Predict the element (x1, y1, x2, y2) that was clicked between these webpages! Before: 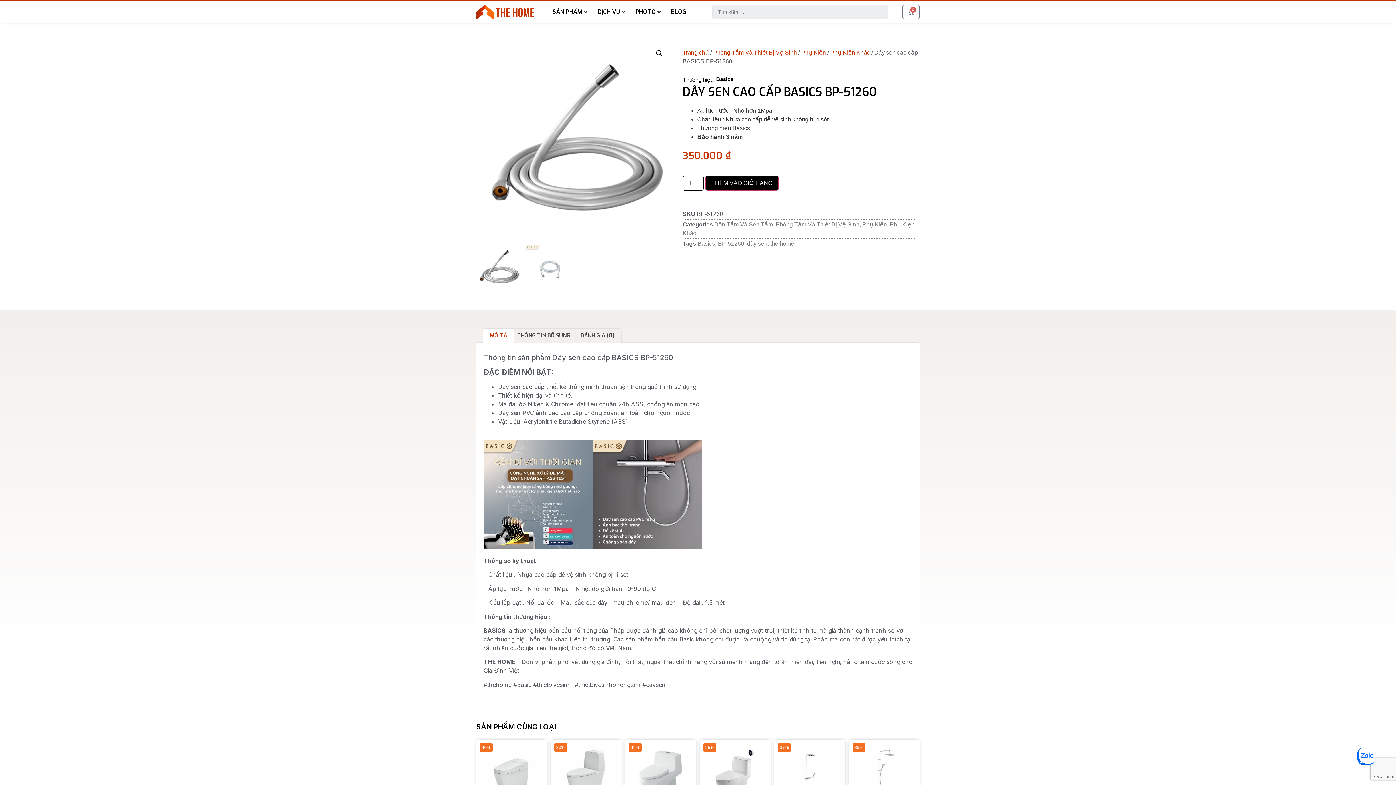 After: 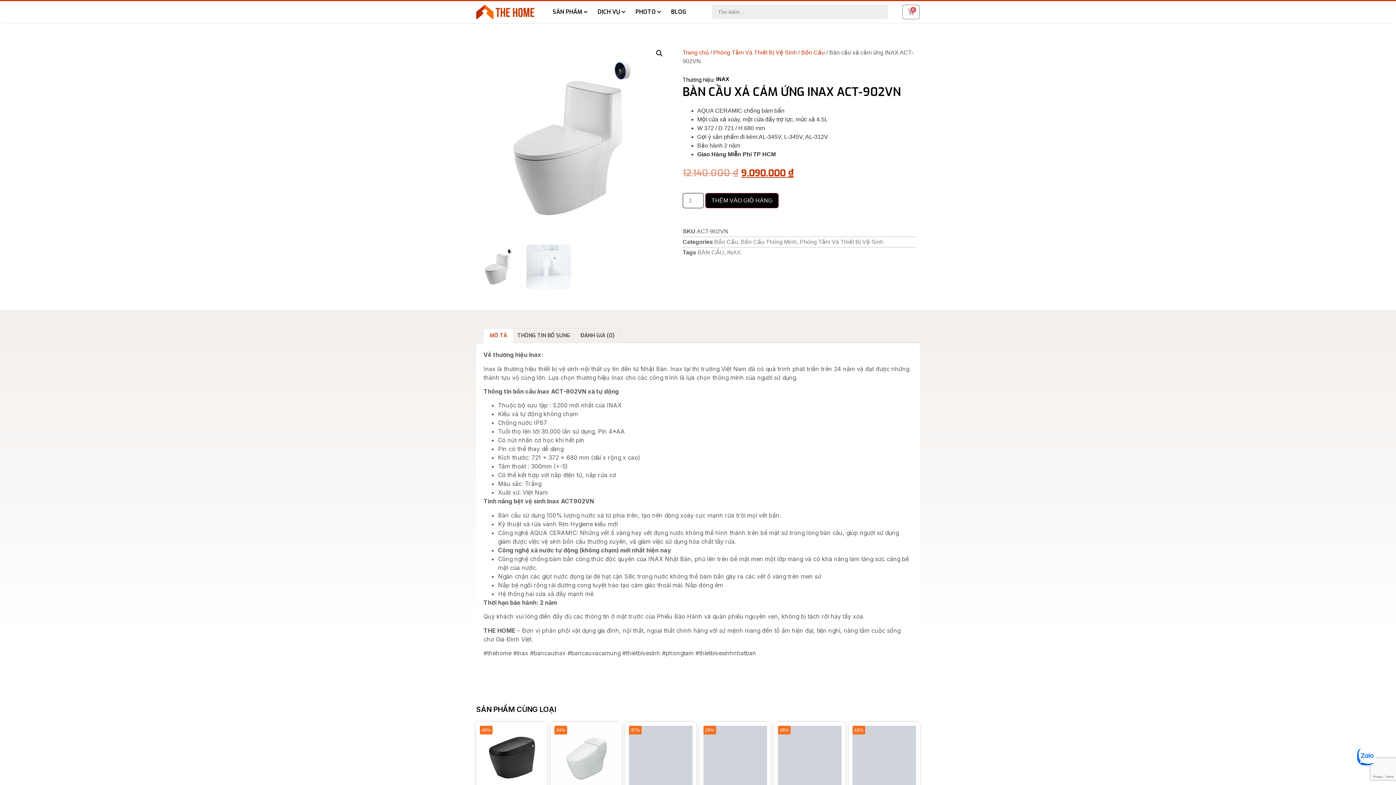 Action: bbox: (703, 771, 767, 778)